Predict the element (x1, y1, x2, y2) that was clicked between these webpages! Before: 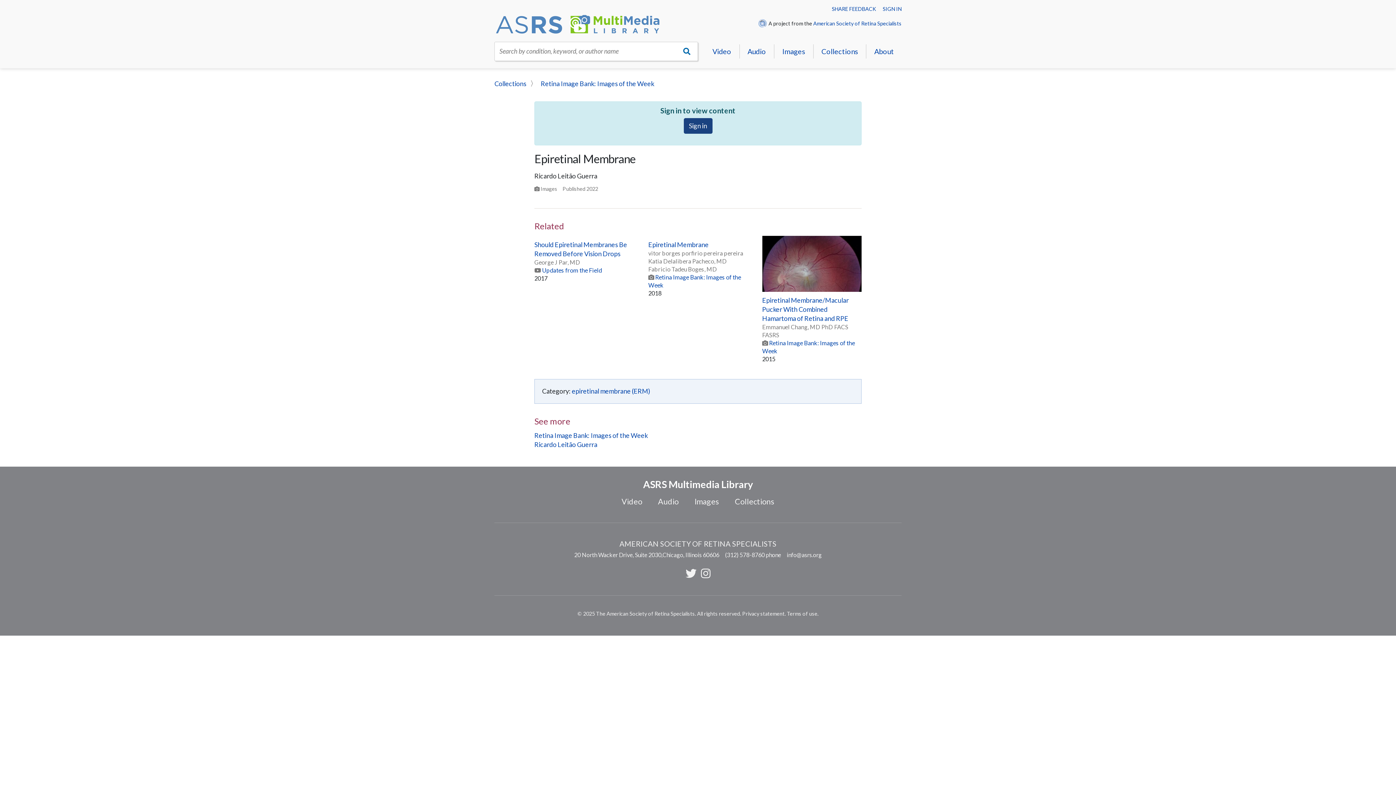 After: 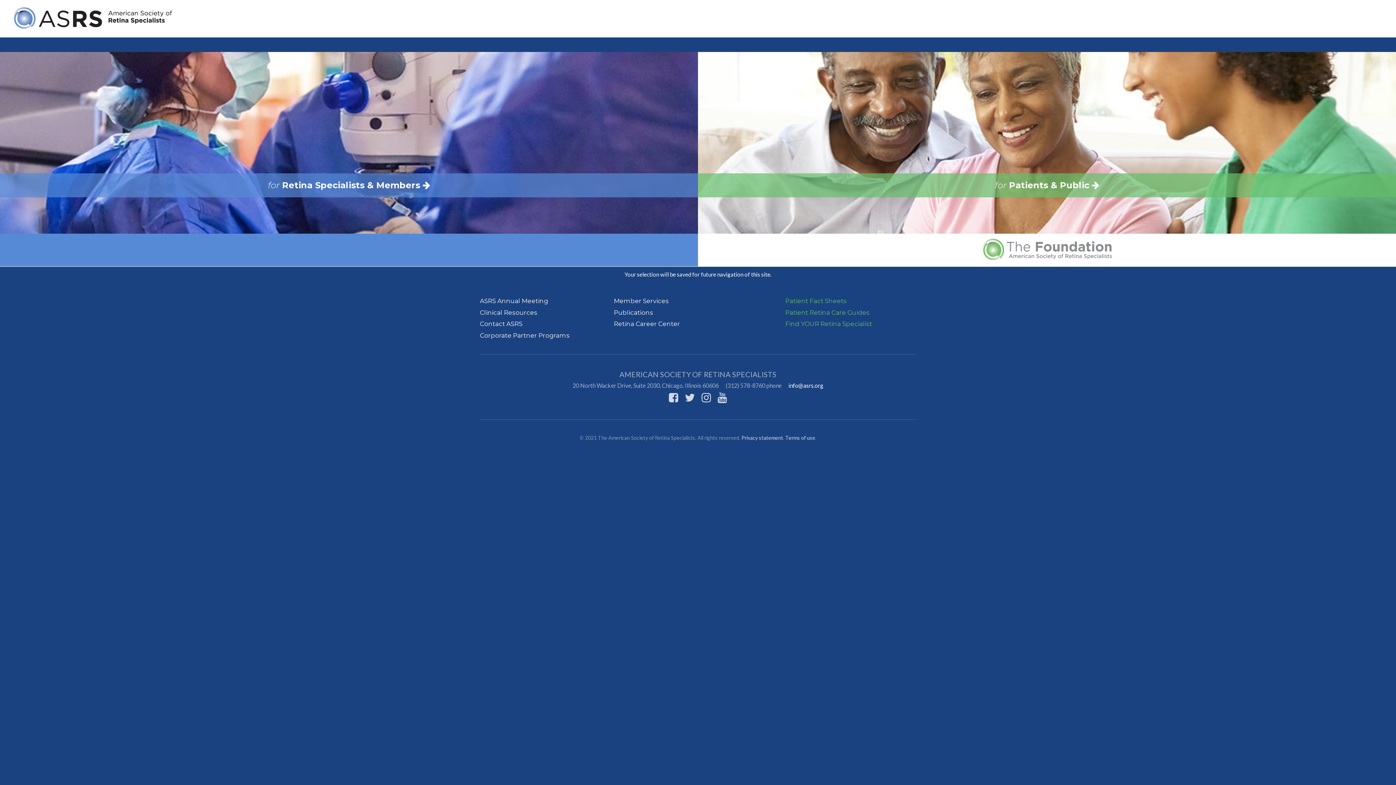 Action: label: American Society of Retina Specialists bbox: (813, 20, 901, 26)